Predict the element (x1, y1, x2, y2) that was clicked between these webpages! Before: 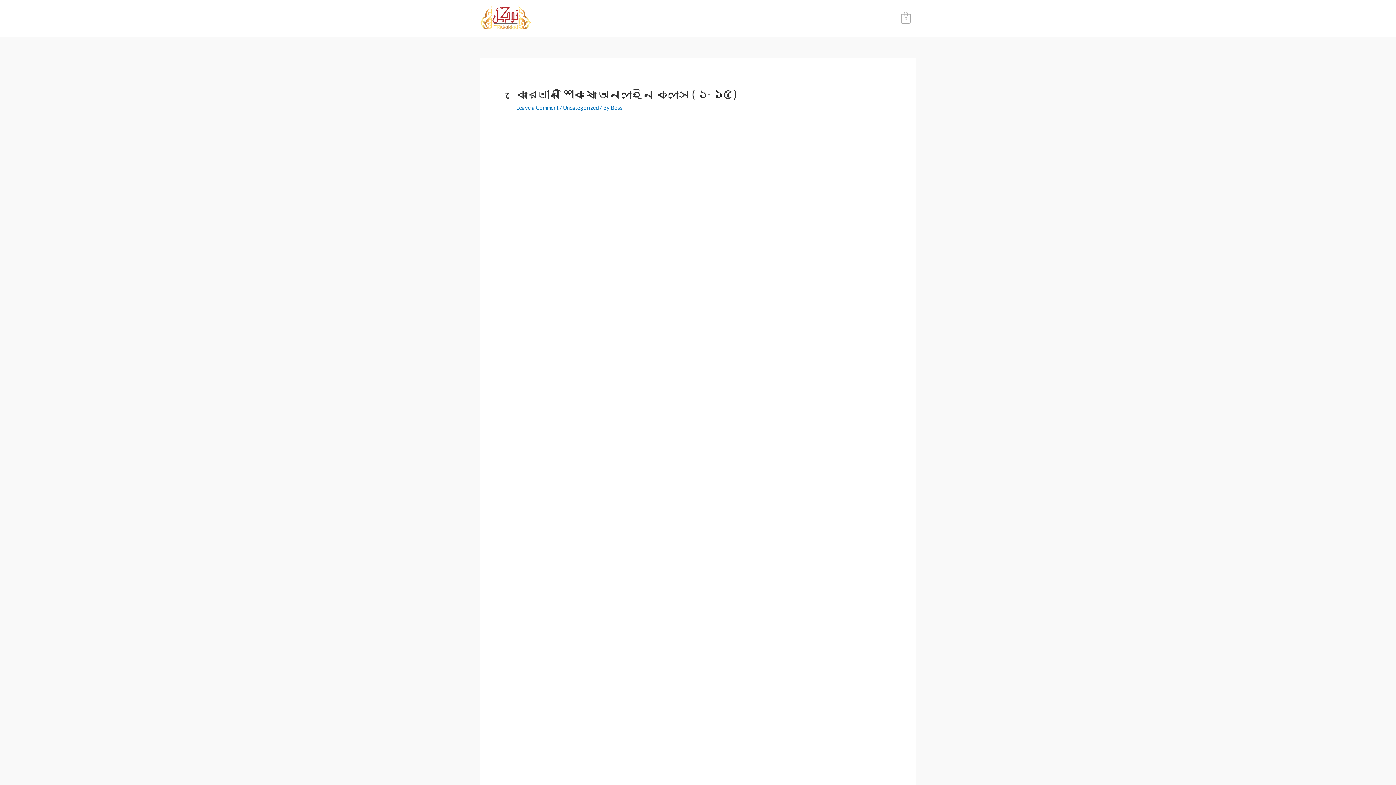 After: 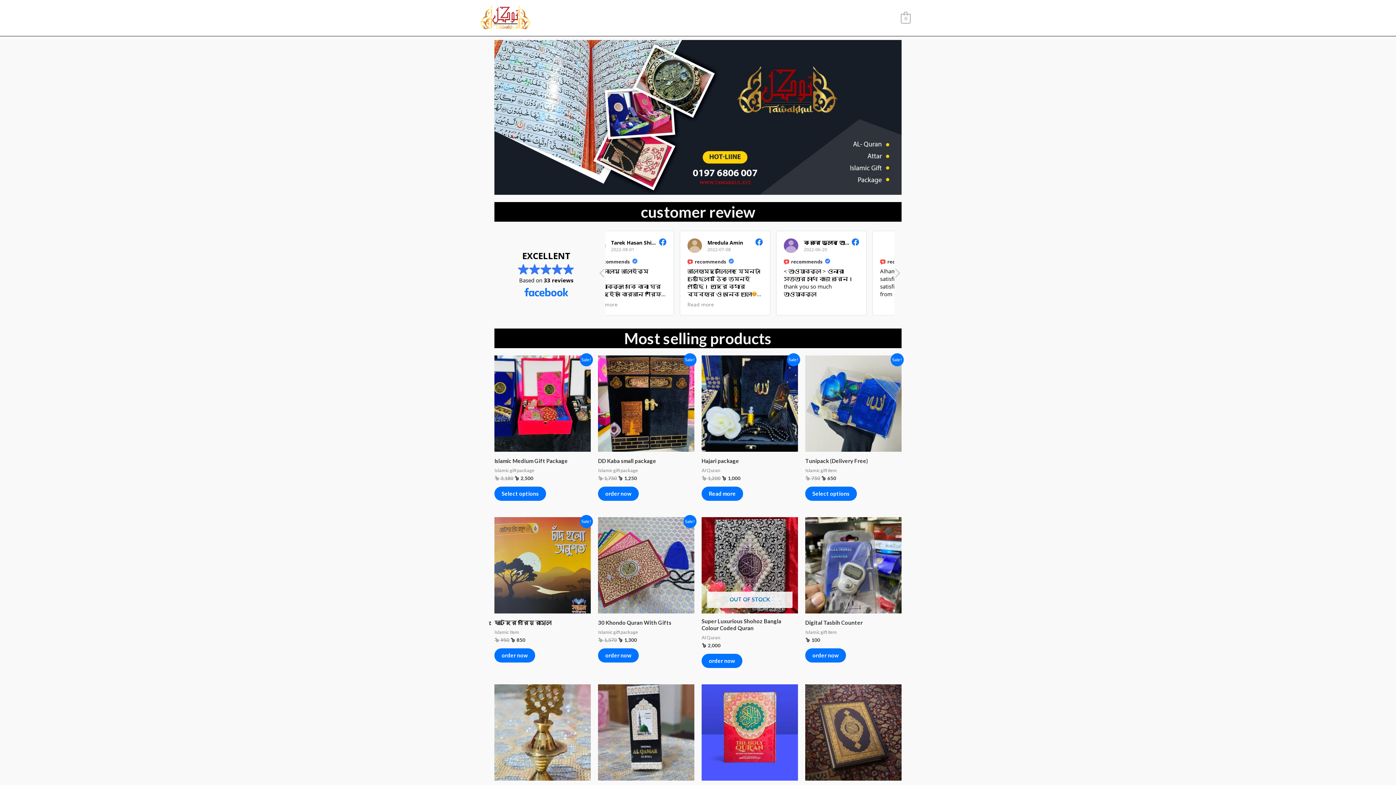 Action: bbox: (480, 13, 530, 20)